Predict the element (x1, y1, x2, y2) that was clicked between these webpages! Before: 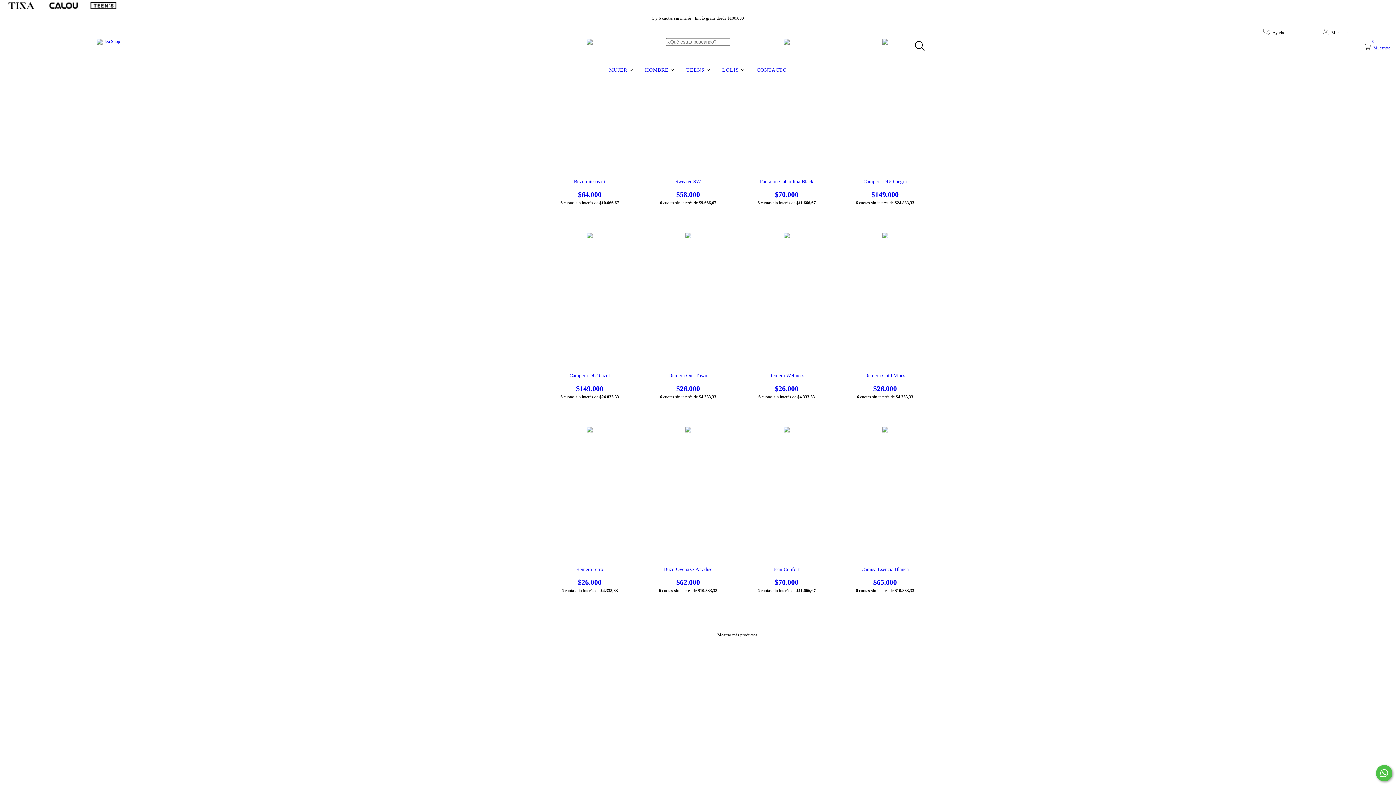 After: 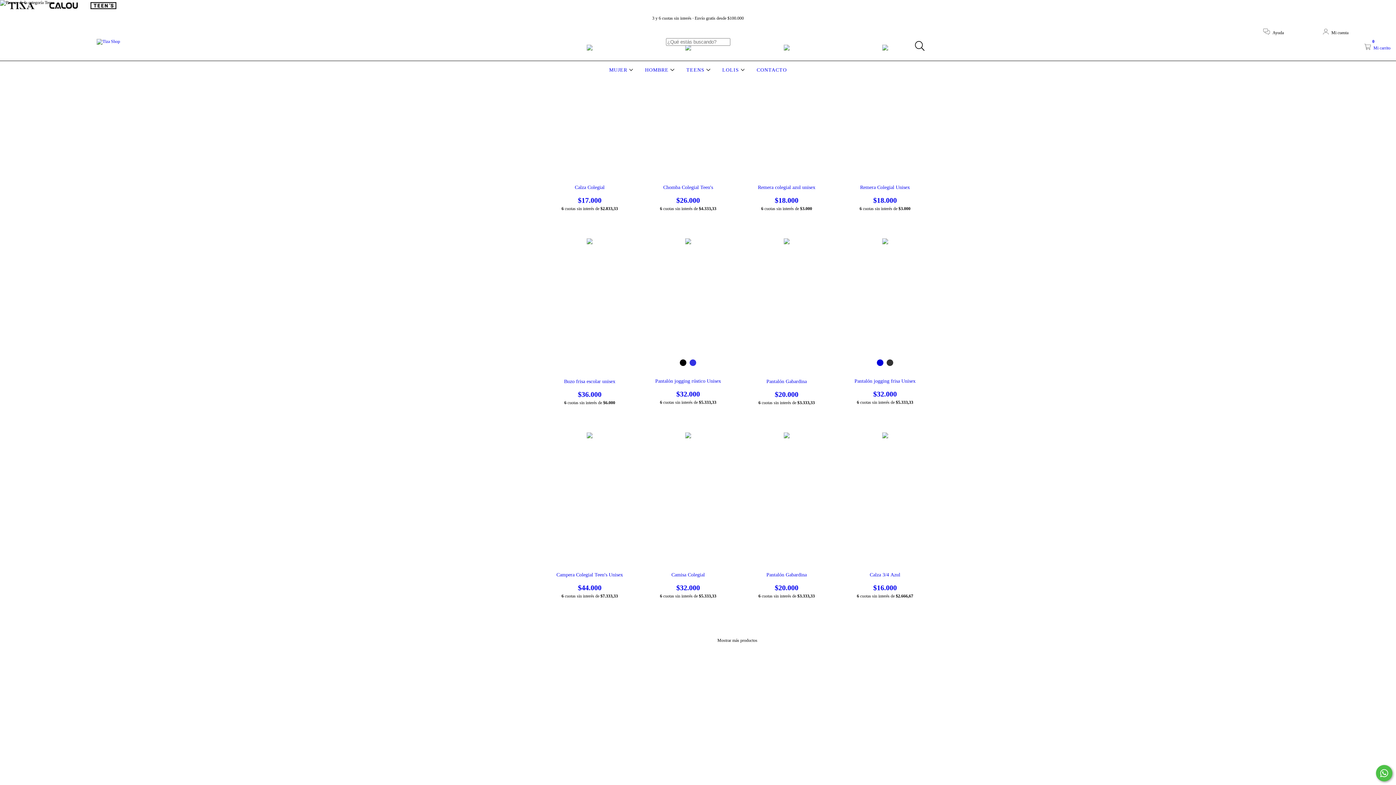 Action: bbox: (684, 67, 712, 72) label: TEENS 